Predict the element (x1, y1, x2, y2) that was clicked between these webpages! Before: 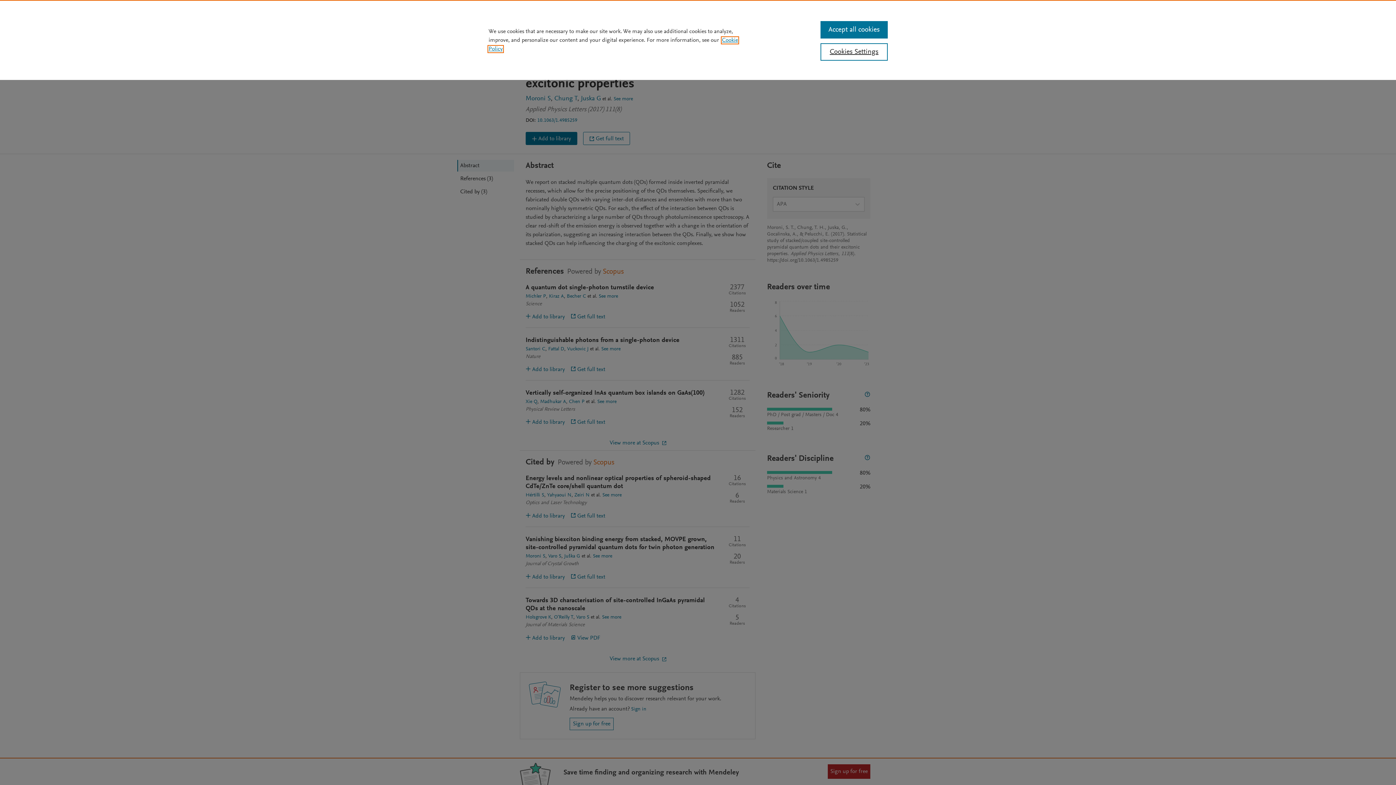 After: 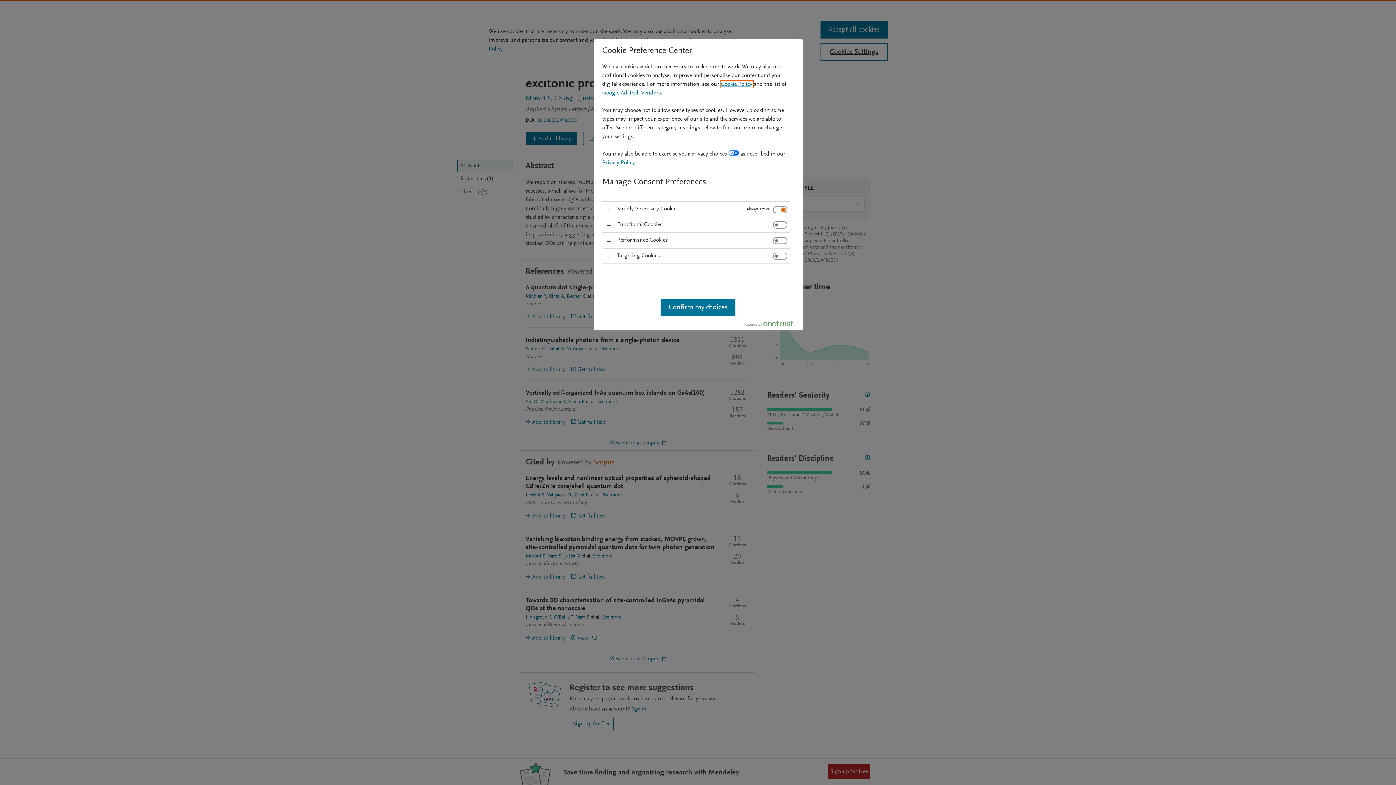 Action: bbox: (820, 43, 887, 60) label: Cookies Settings